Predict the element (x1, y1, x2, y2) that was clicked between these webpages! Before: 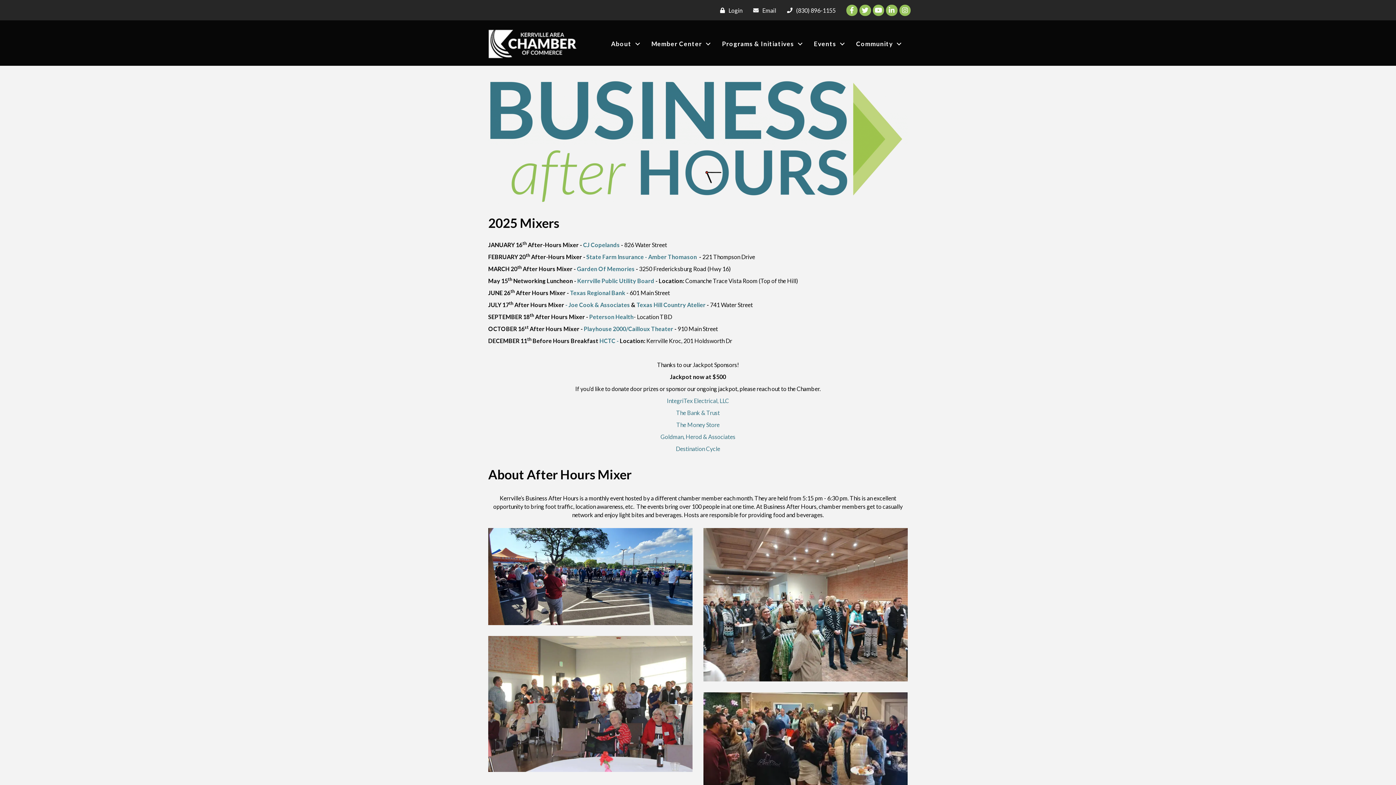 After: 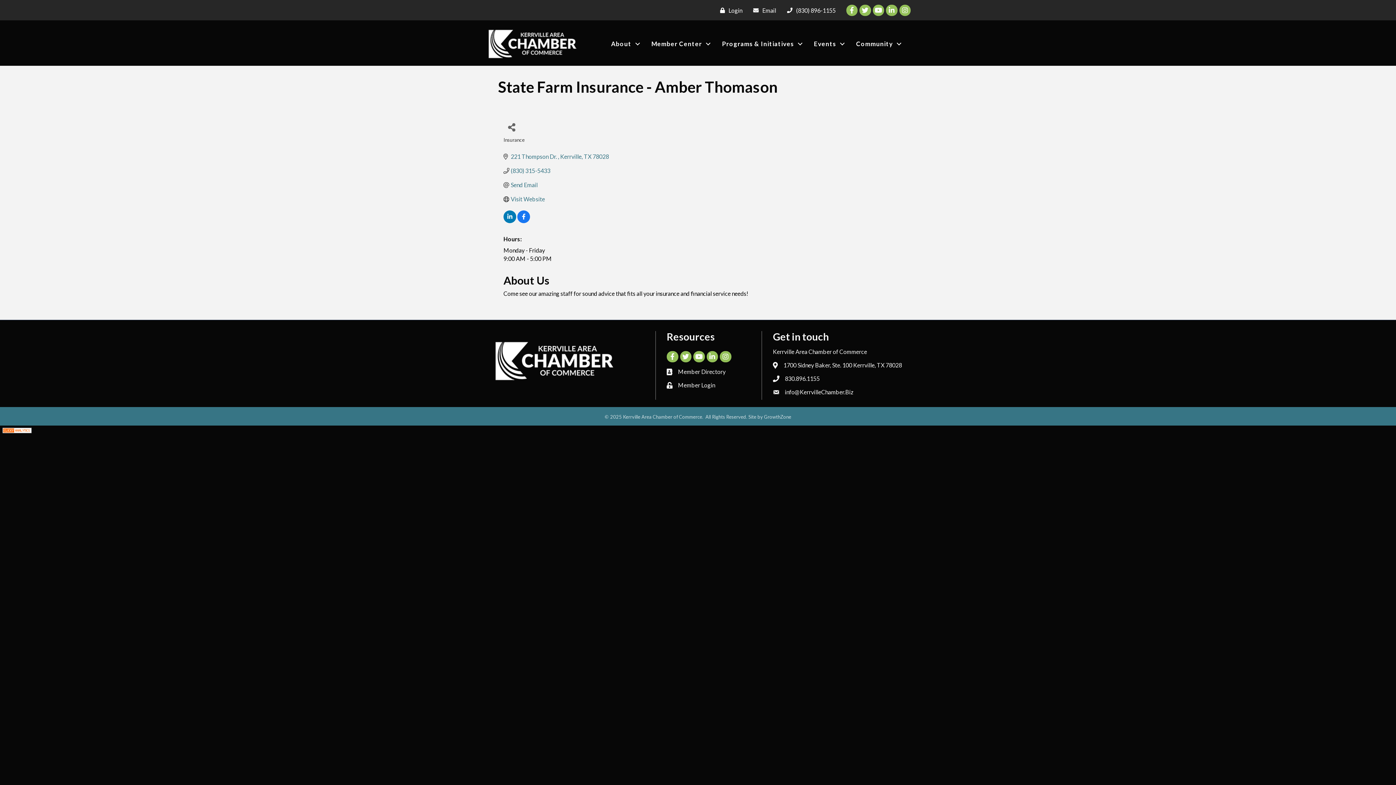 Action: label: State Farm Insurance - Amber Thomason  bbox: (586, 253, 698, 260)